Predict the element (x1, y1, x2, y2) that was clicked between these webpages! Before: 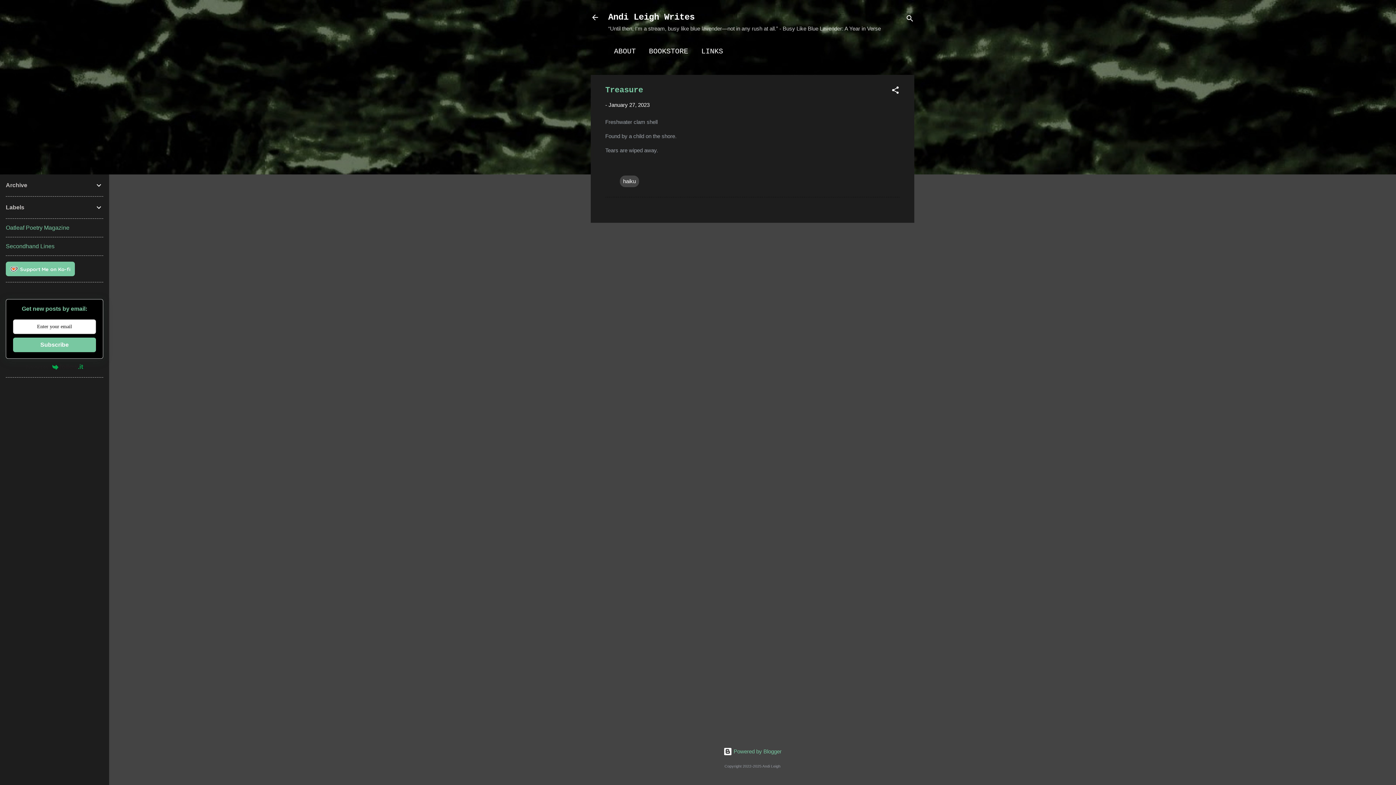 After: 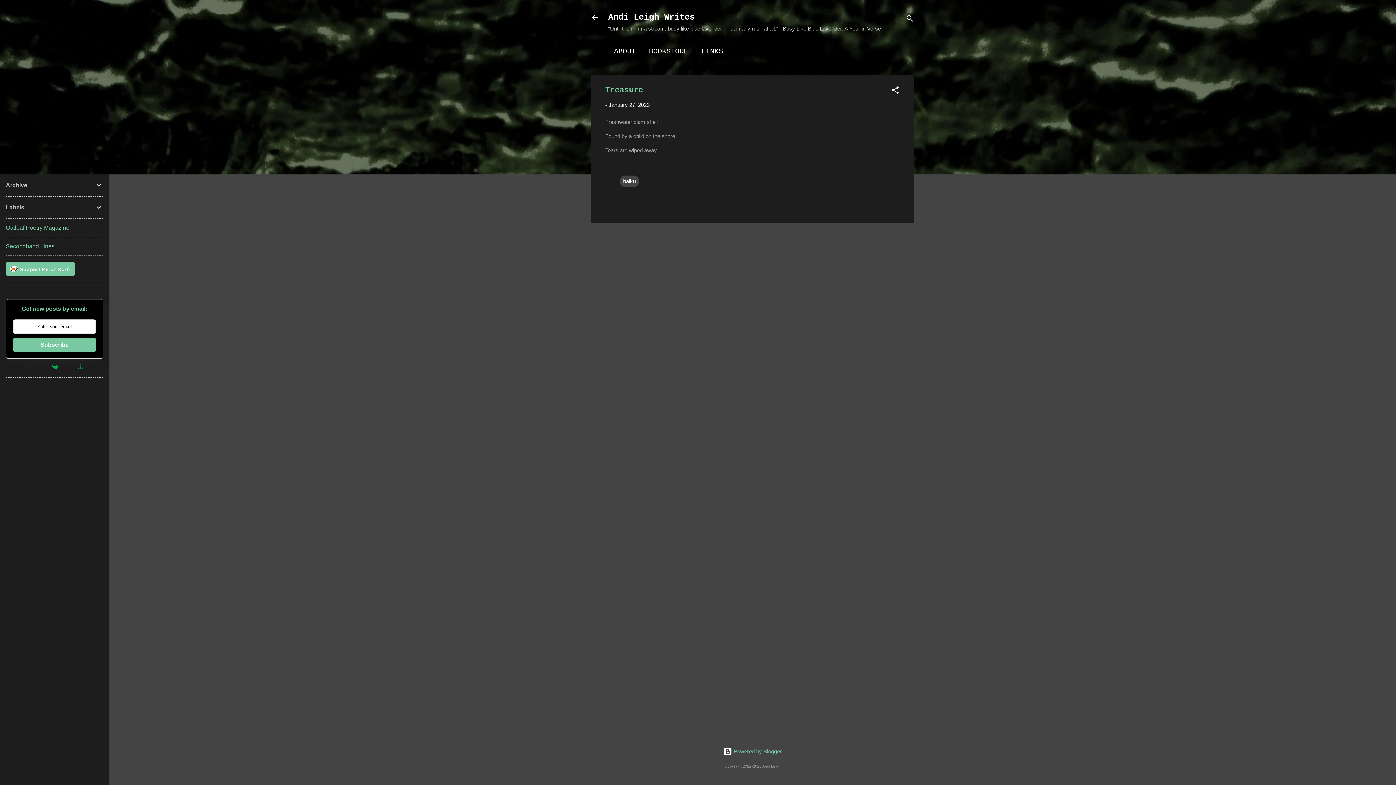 Action: label: Subscribe bbox: (13, 337, 96, 352)